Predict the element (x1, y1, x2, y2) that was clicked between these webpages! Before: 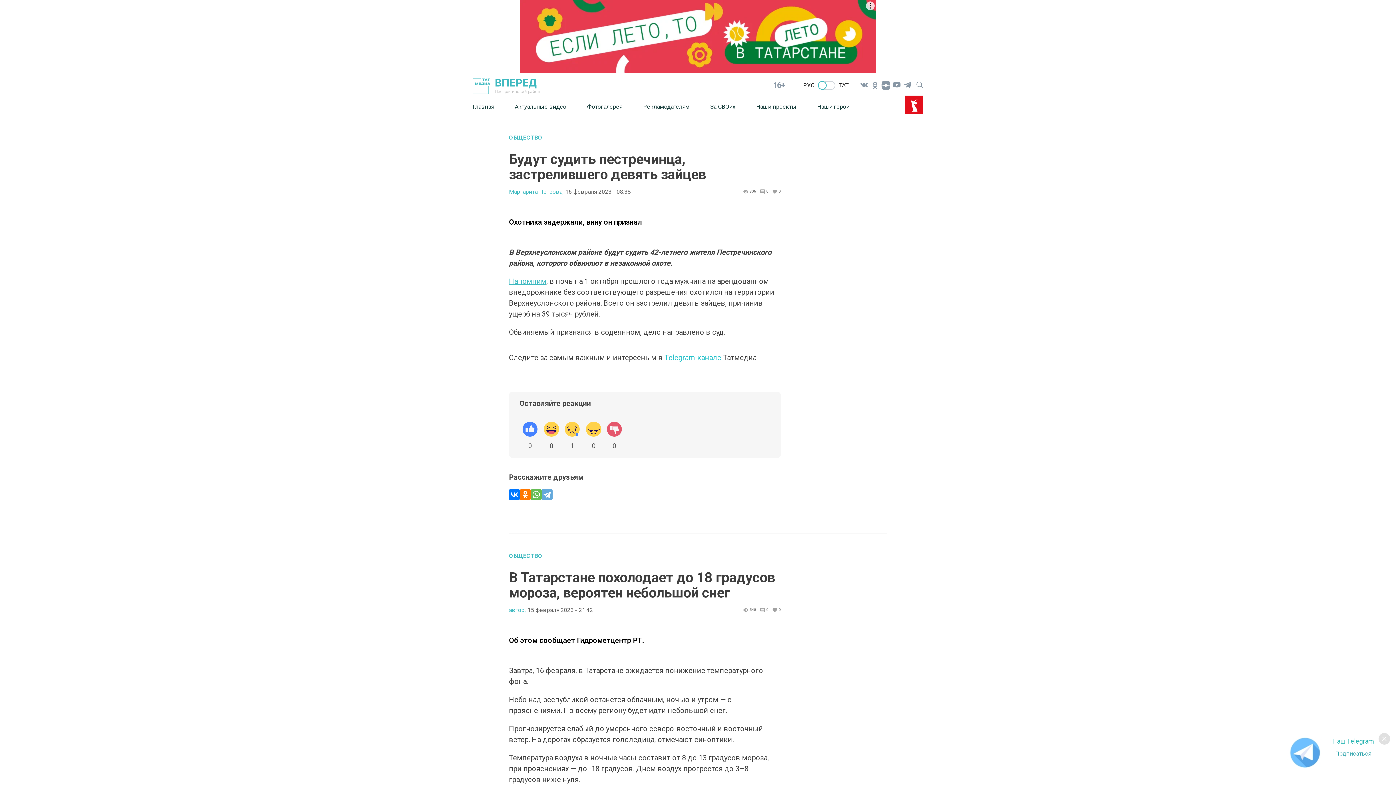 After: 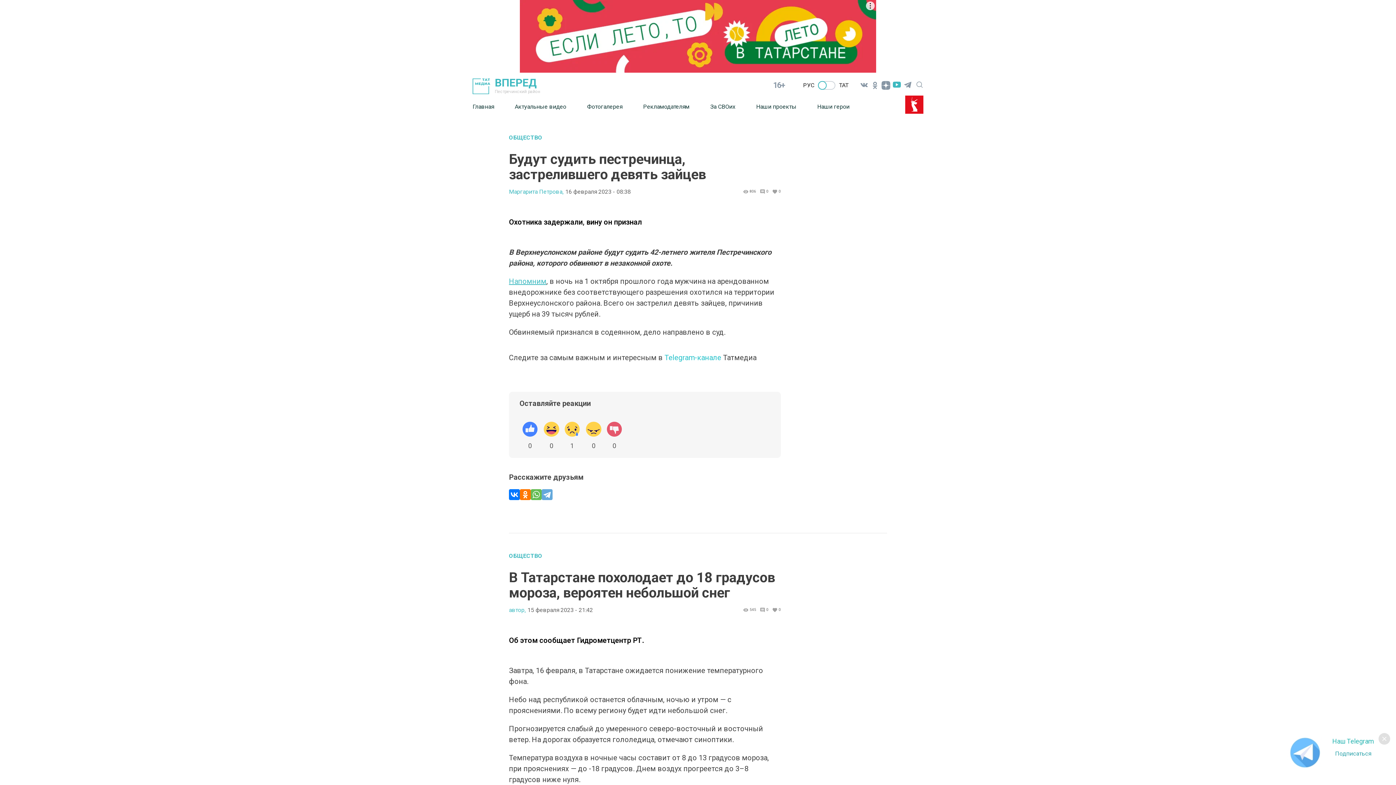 Action: bbox: (891, 79, 902, 90)